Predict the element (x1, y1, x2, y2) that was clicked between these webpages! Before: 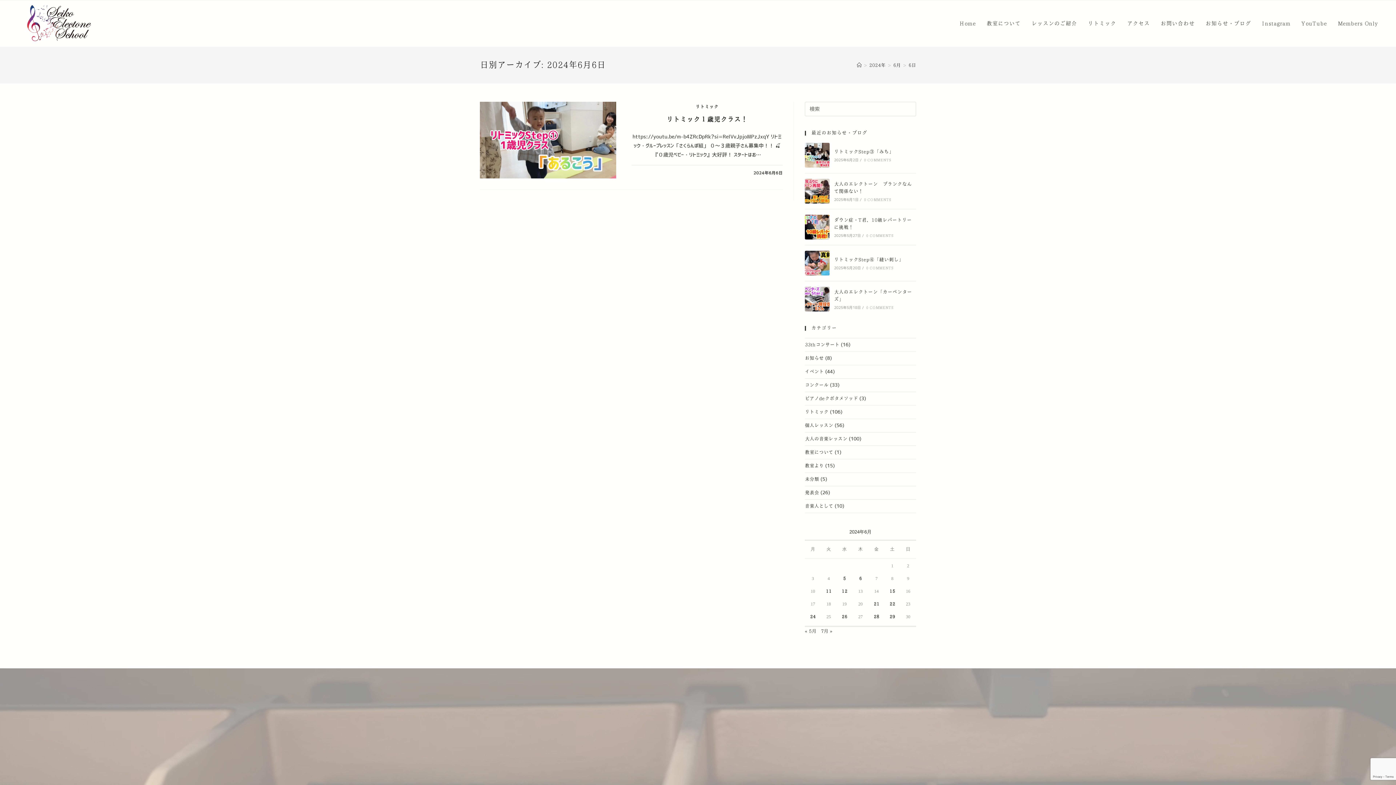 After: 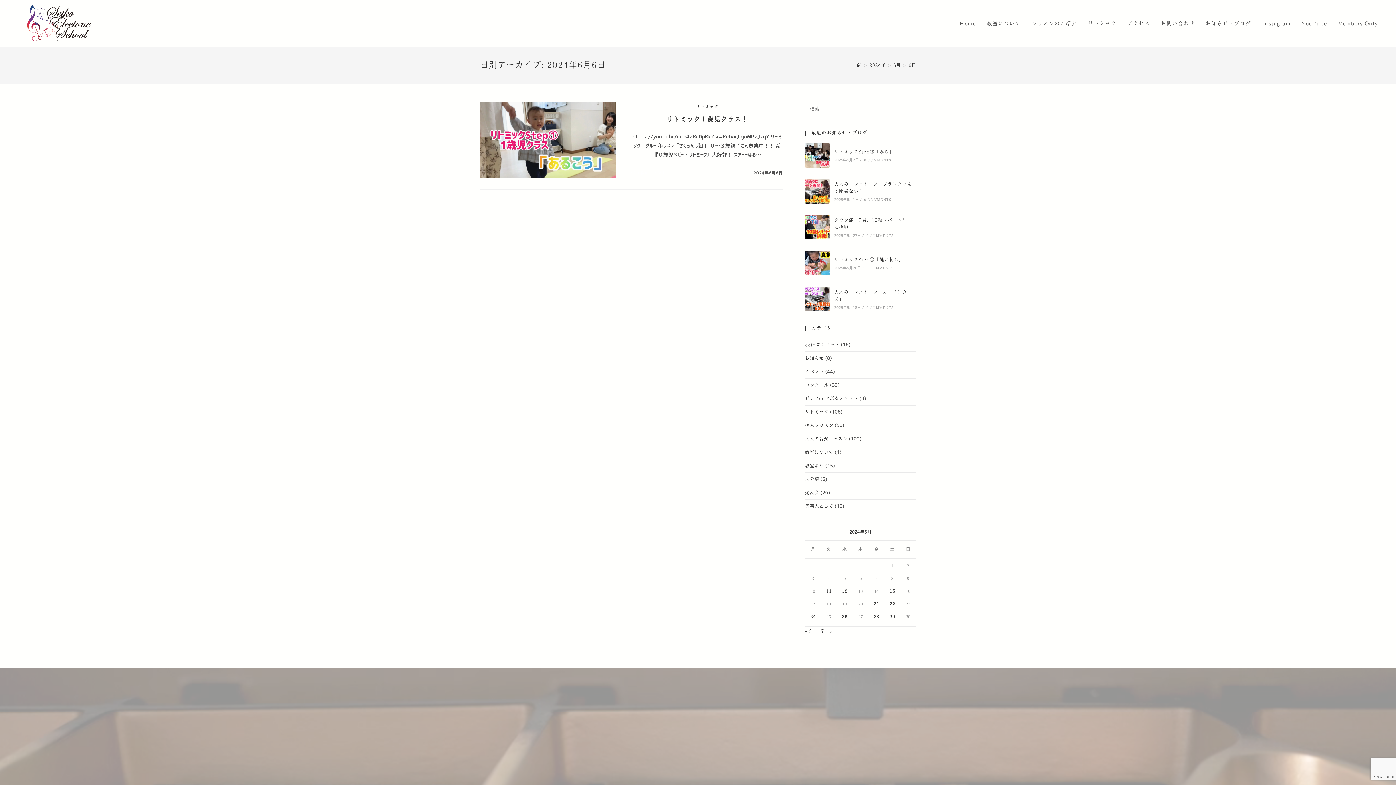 Action: label: 2024年6月6日 に投稿を公開 bbox: (859, 576, 862, 581)